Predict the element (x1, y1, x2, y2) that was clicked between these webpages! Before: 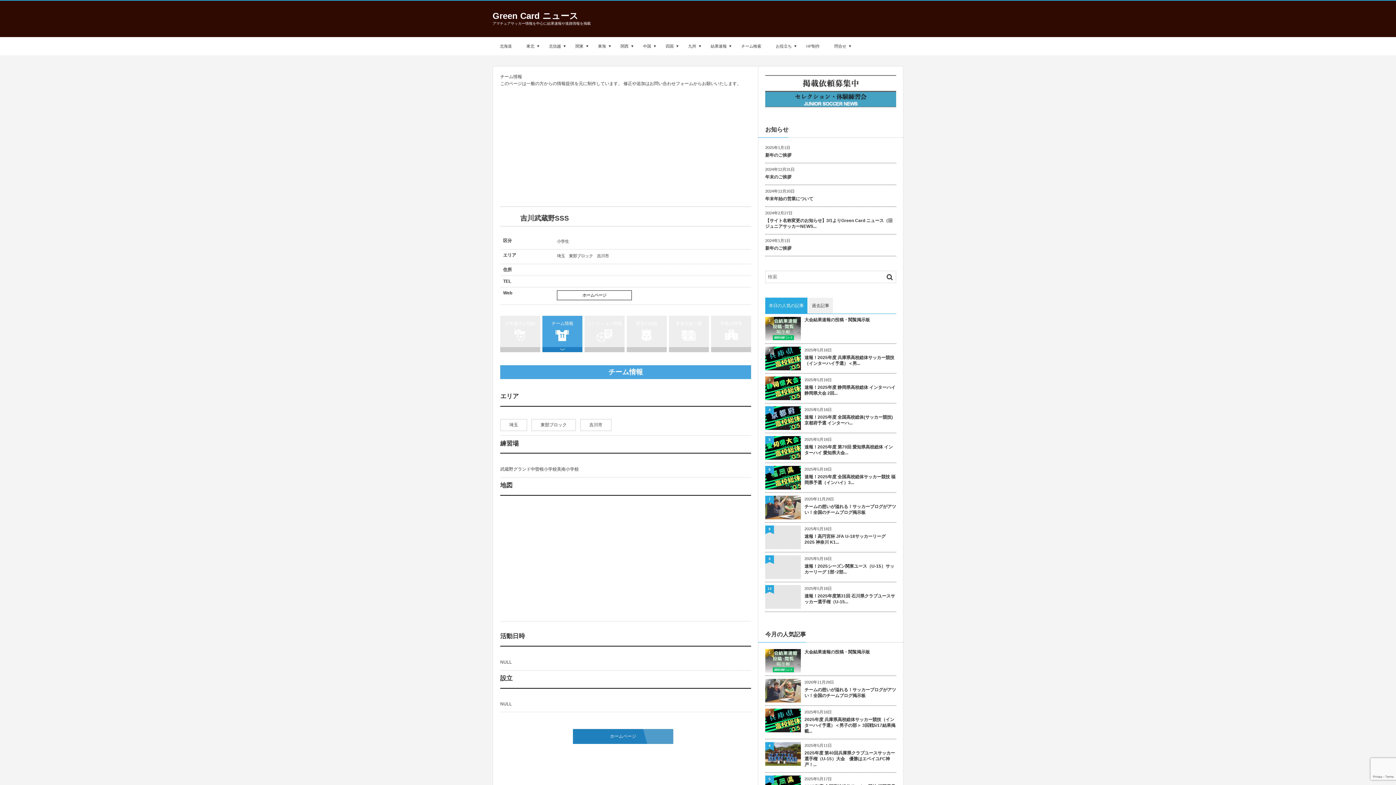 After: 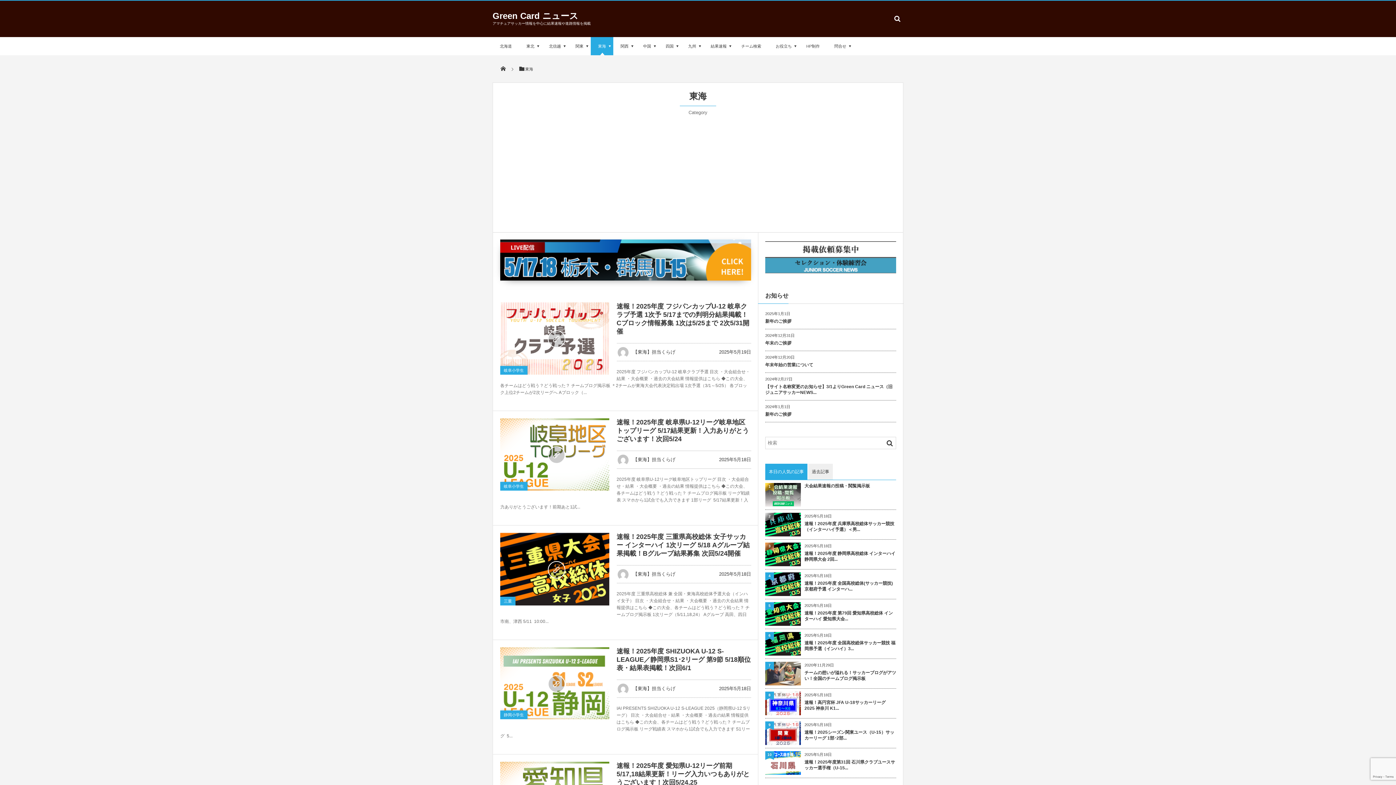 Action: label: 東海 bbox: (590, 37, 613, 55)